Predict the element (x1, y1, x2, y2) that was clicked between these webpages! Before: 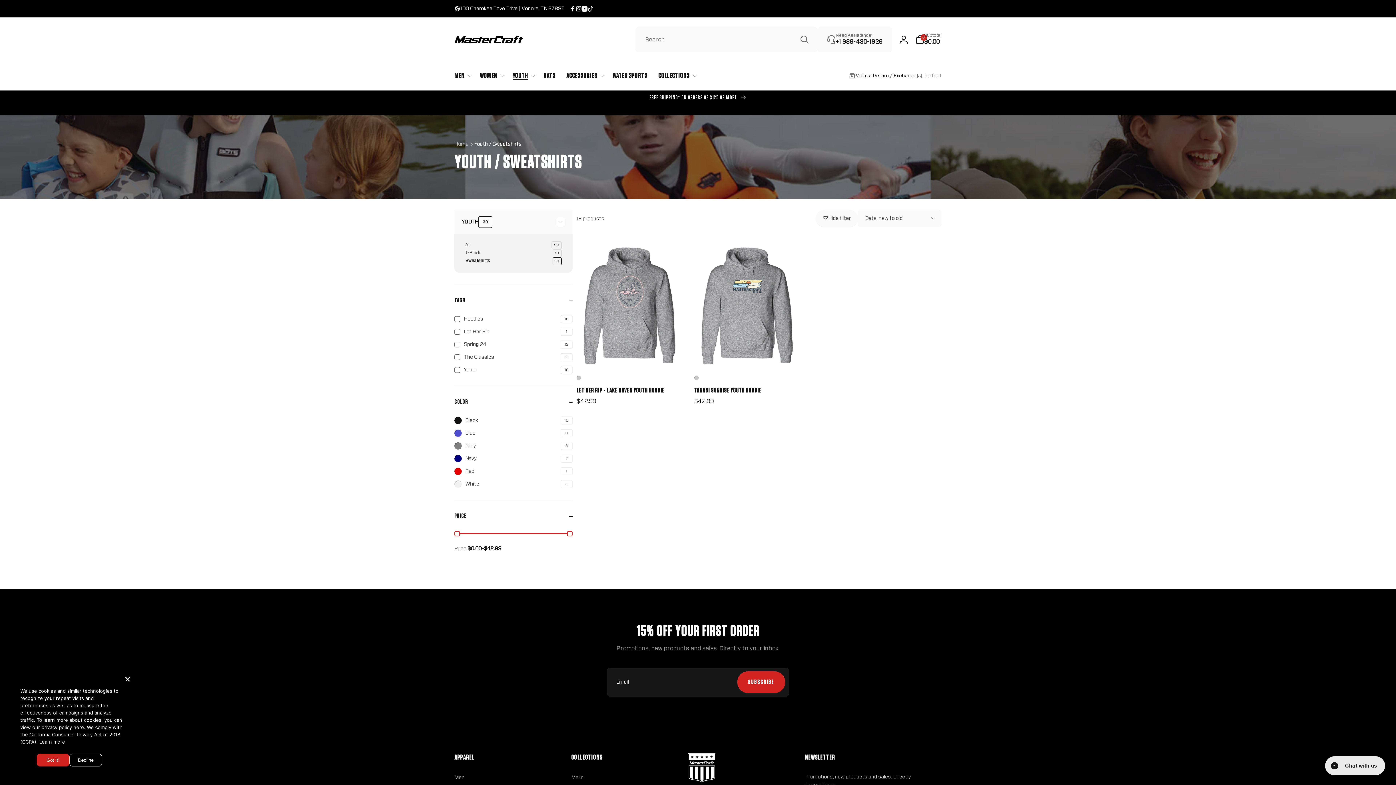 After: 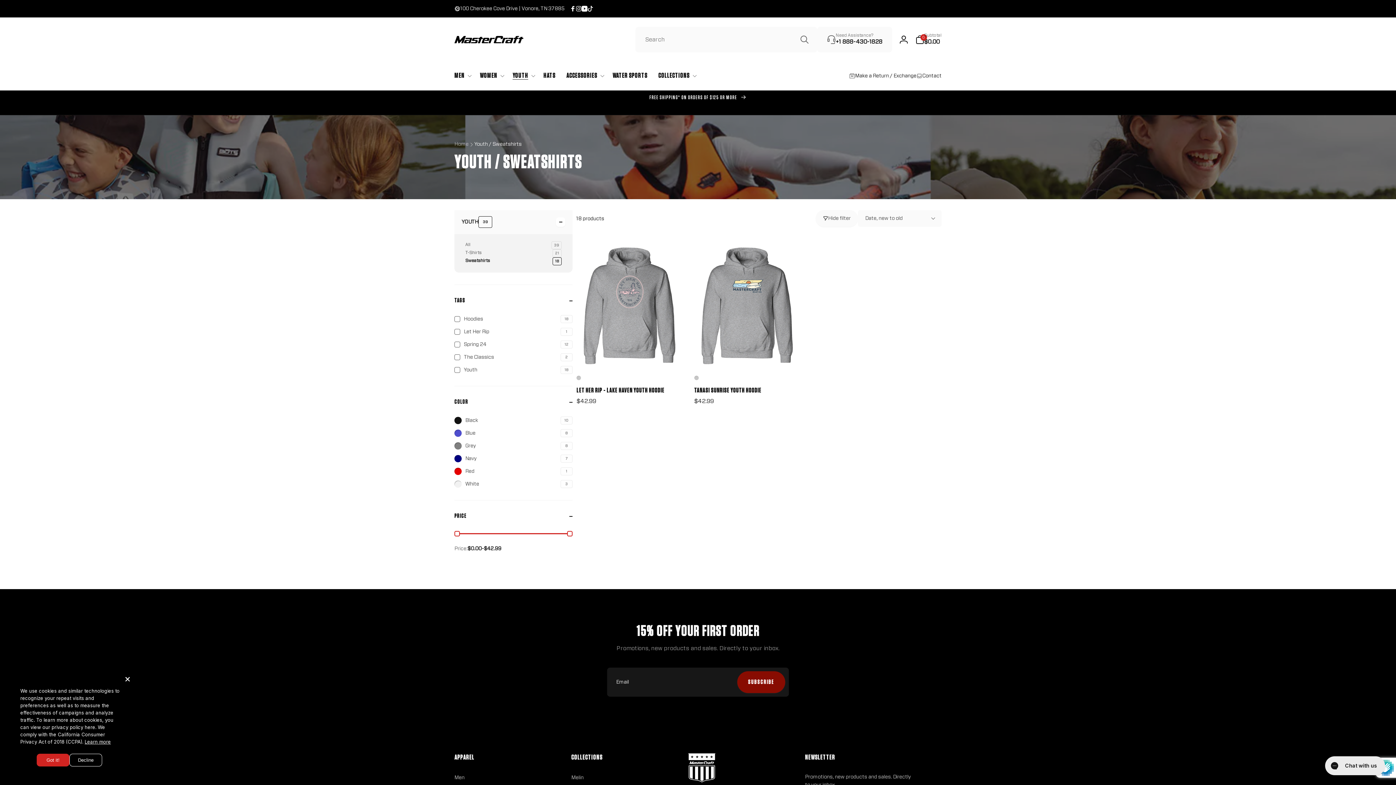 Action: bbox: (737, 671, 785, 693) label: Subscribe